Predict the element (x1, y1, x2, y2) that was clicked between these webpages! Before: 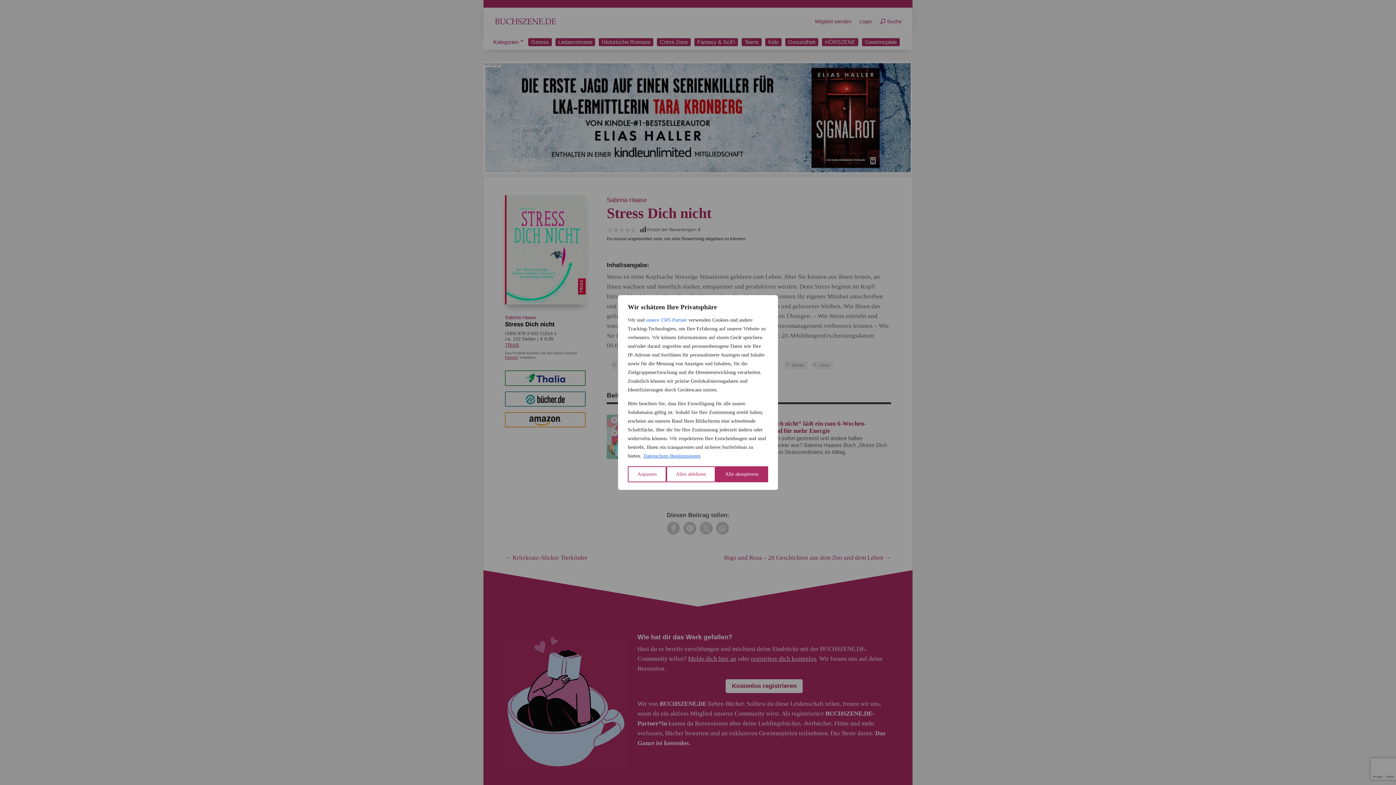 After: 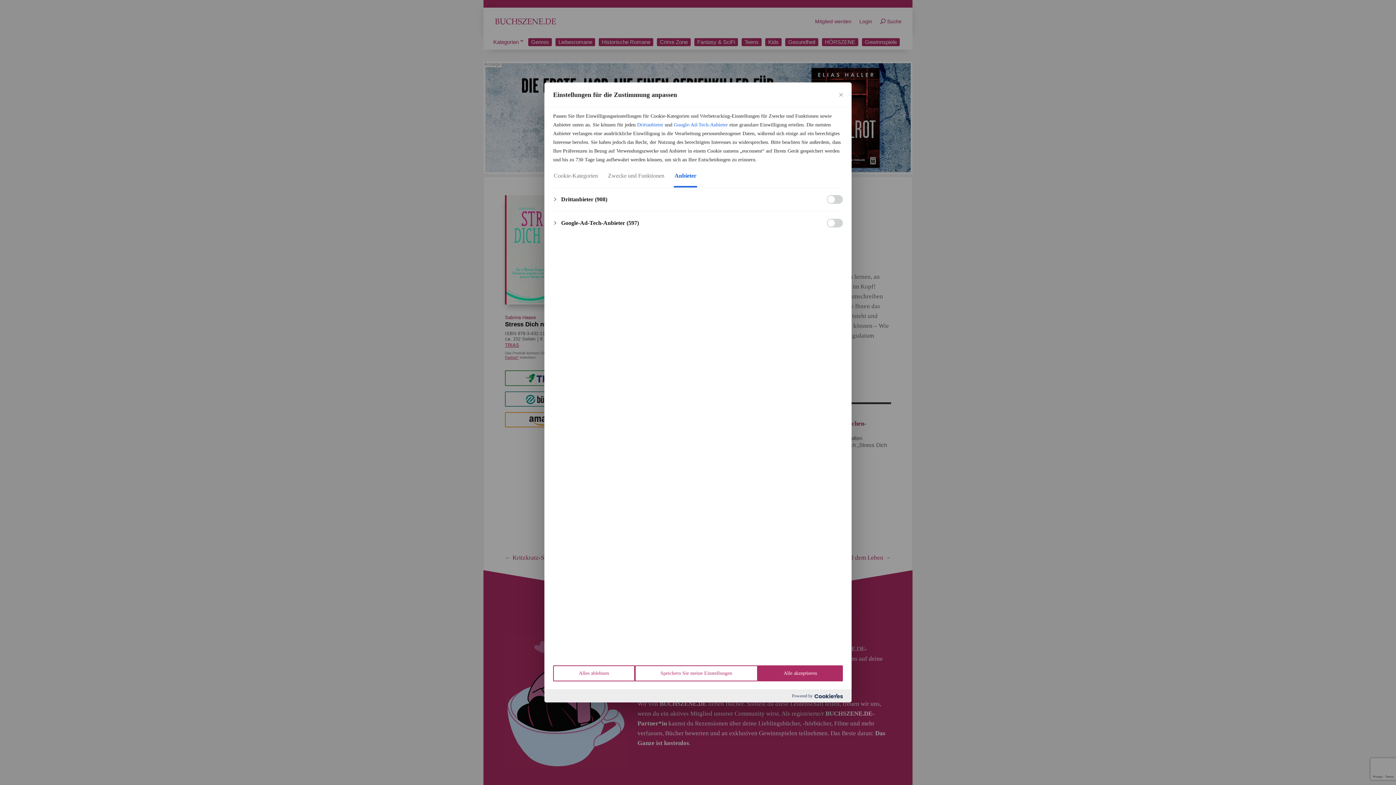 Action: bbox: (646, 316, 687, 324) label: unsere 1505 Partner